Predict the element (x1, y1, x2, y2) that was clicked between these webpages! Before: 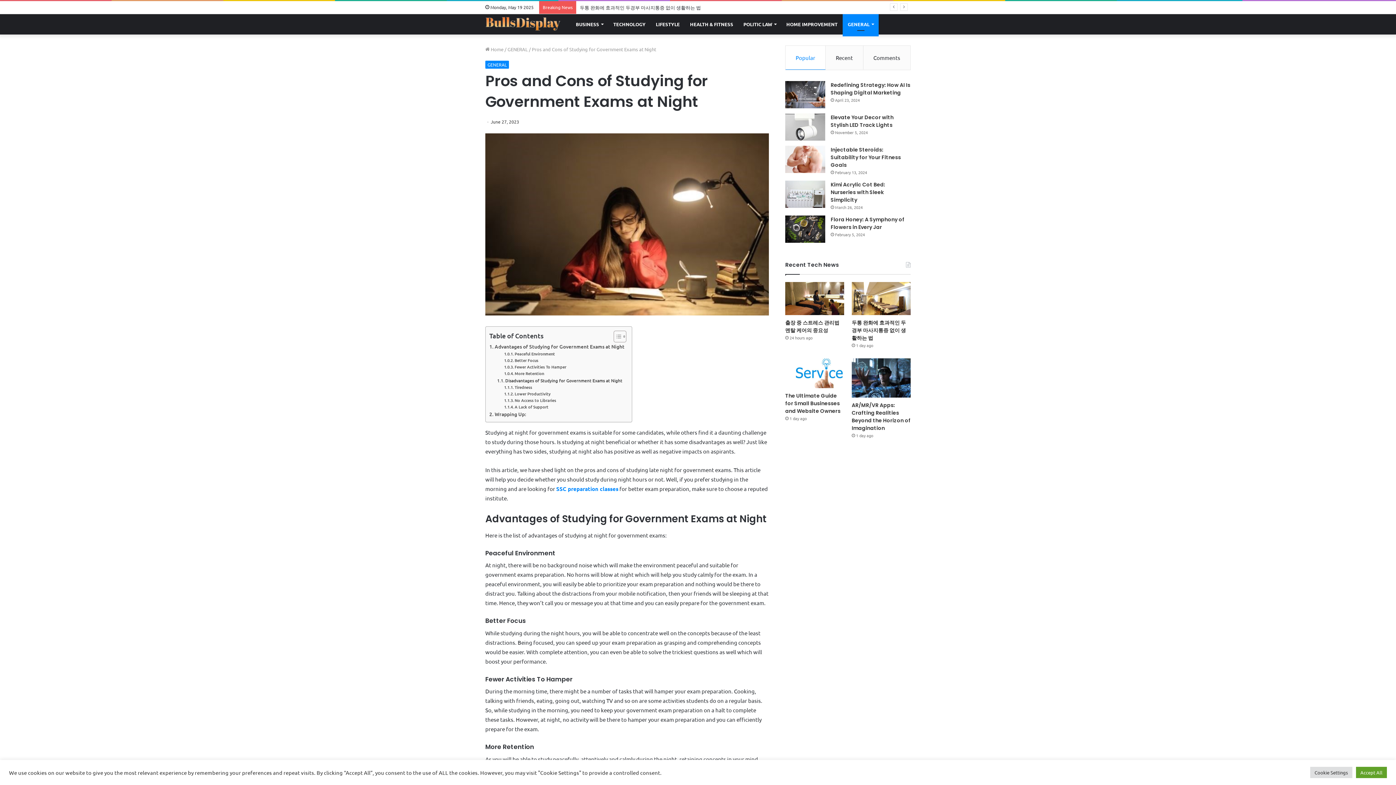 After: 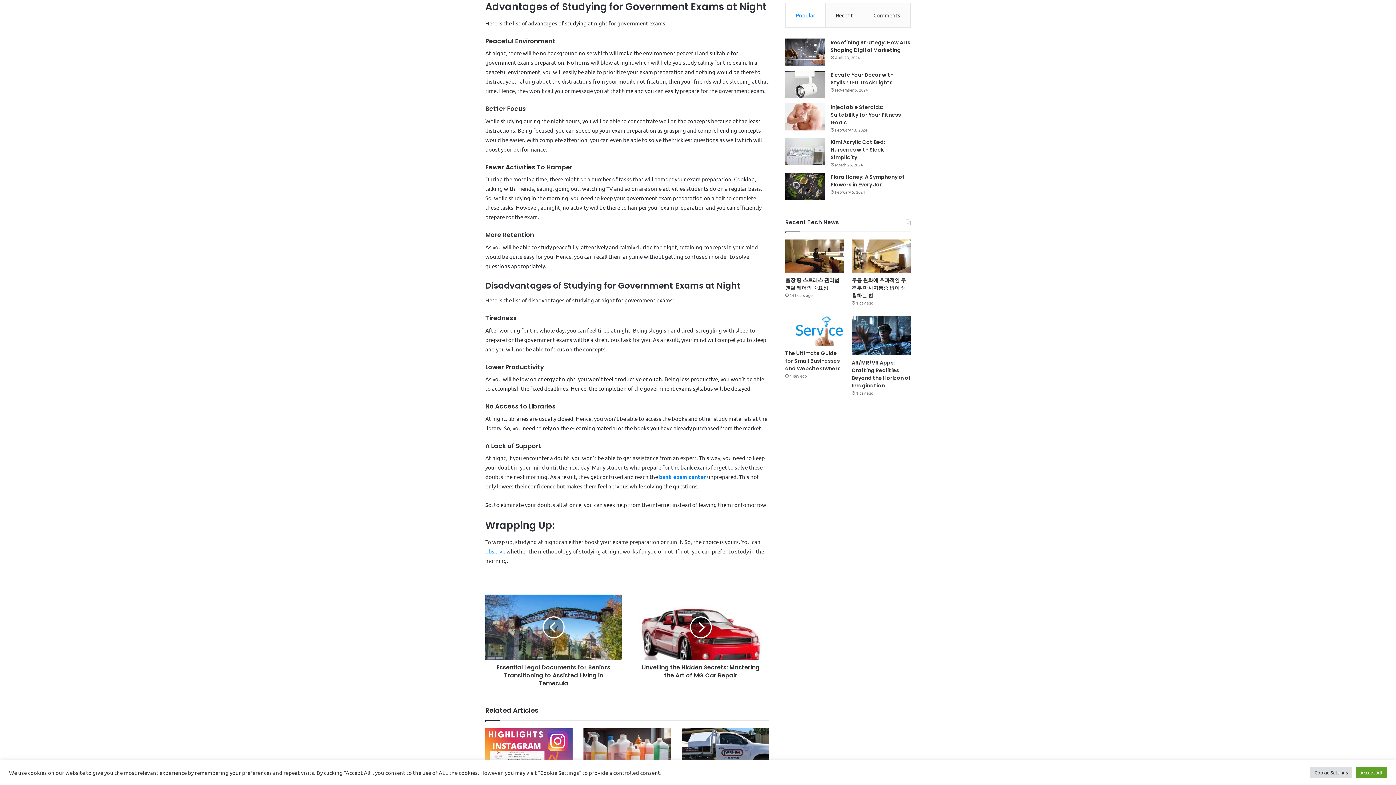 Action: label: Advantages of Studying for Government Exams at Night bbox: (489, 343, 624, 350)